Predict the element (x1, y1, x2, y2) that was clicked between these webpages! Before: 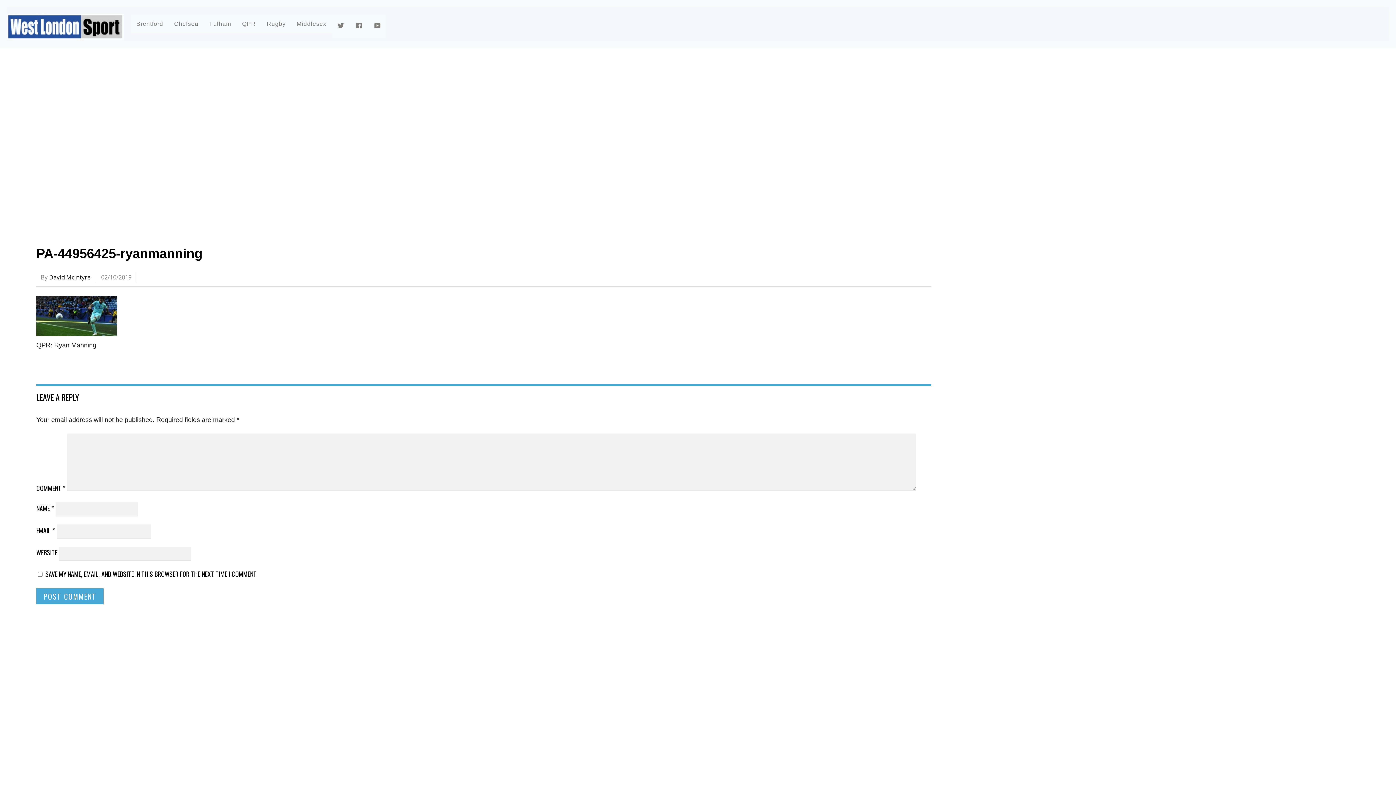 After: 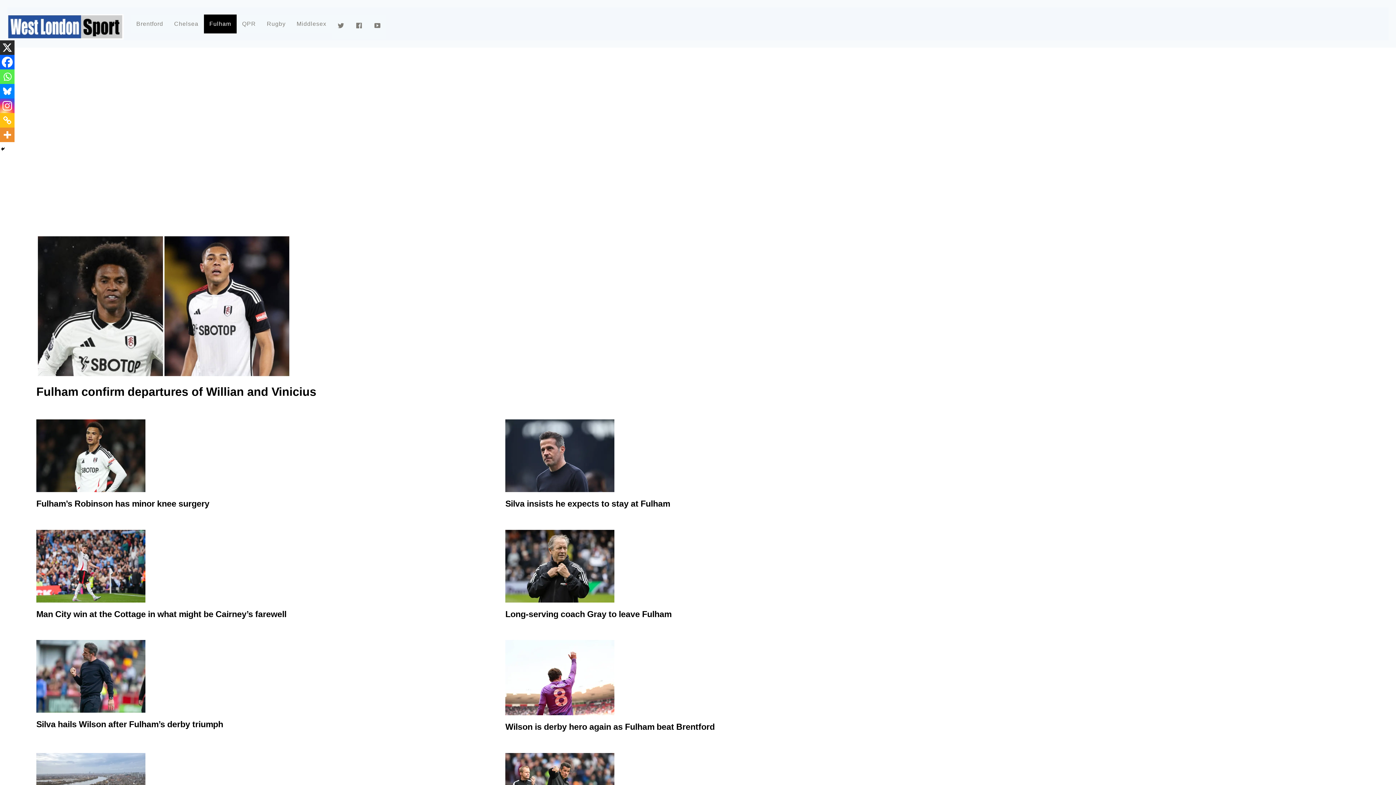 Action: label: Fulham bbox: (204, 14, 236, 33)